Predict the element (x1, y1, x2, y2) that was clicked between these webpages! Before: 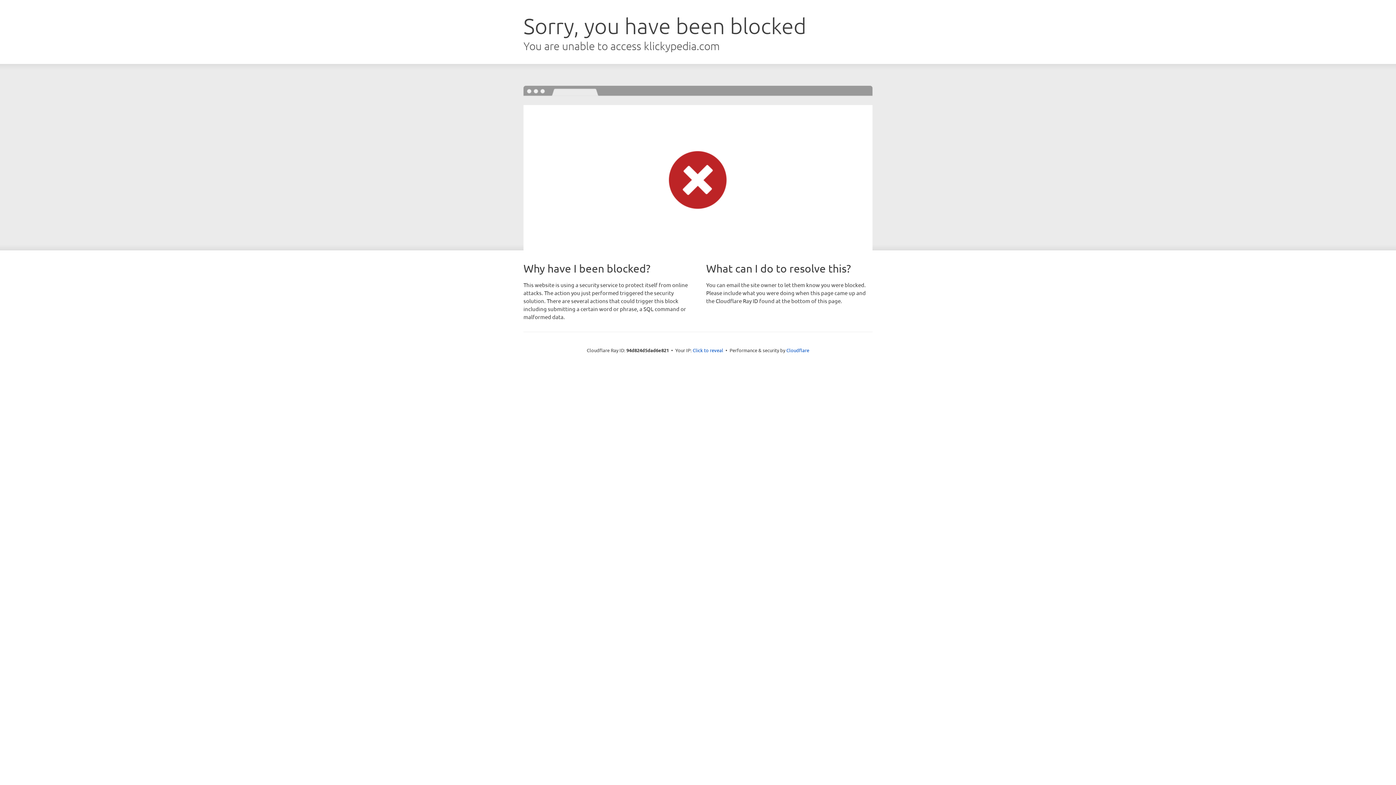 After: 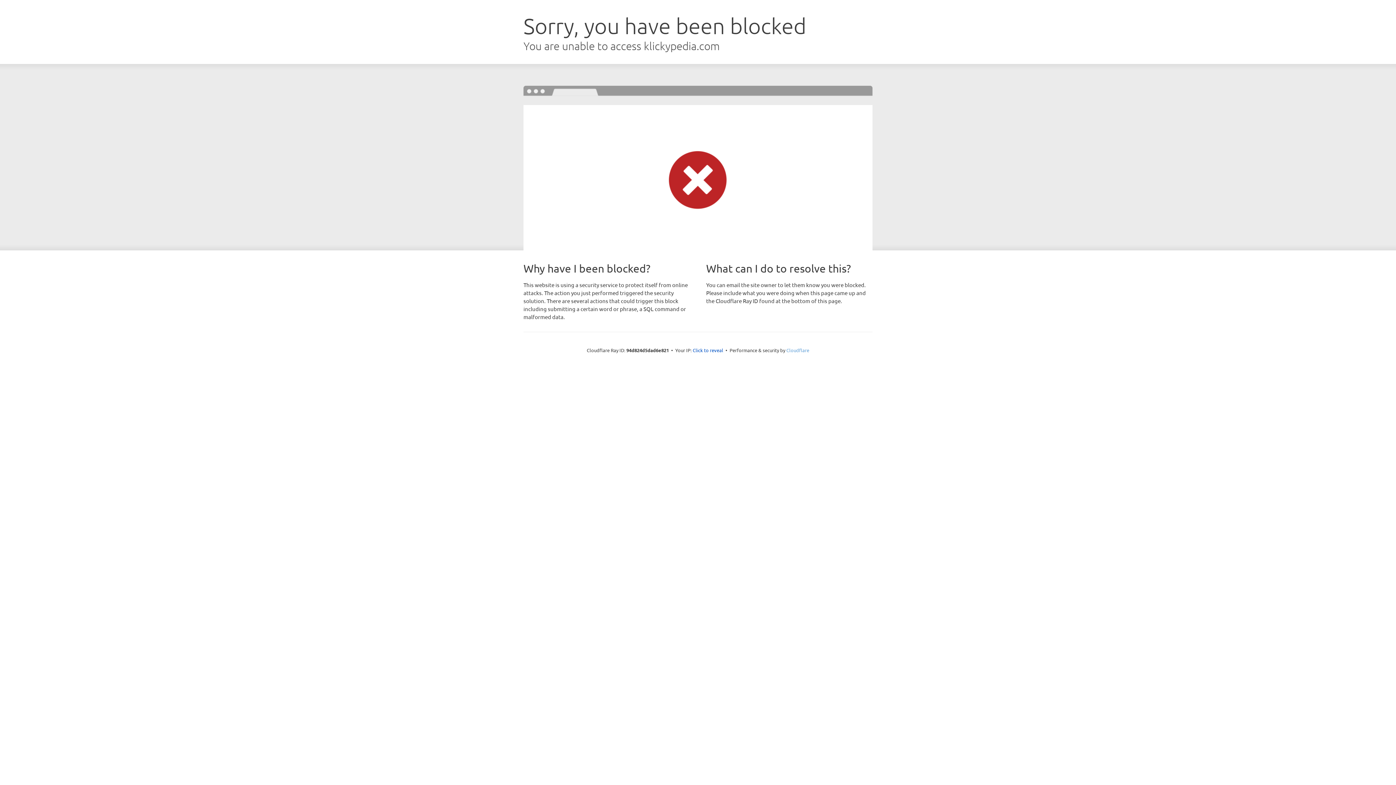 Action: label: Cloudflare bbox: (786, 347, 809, 353)